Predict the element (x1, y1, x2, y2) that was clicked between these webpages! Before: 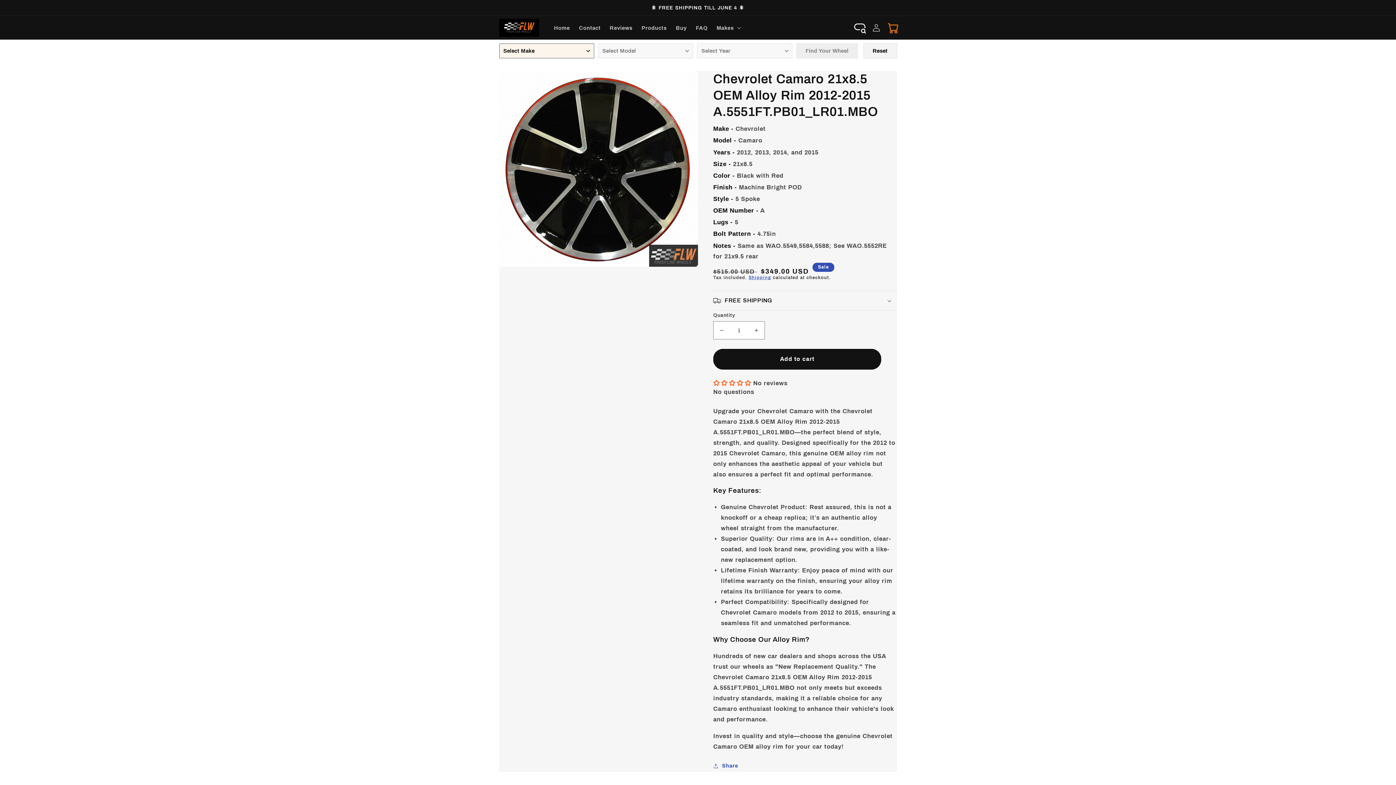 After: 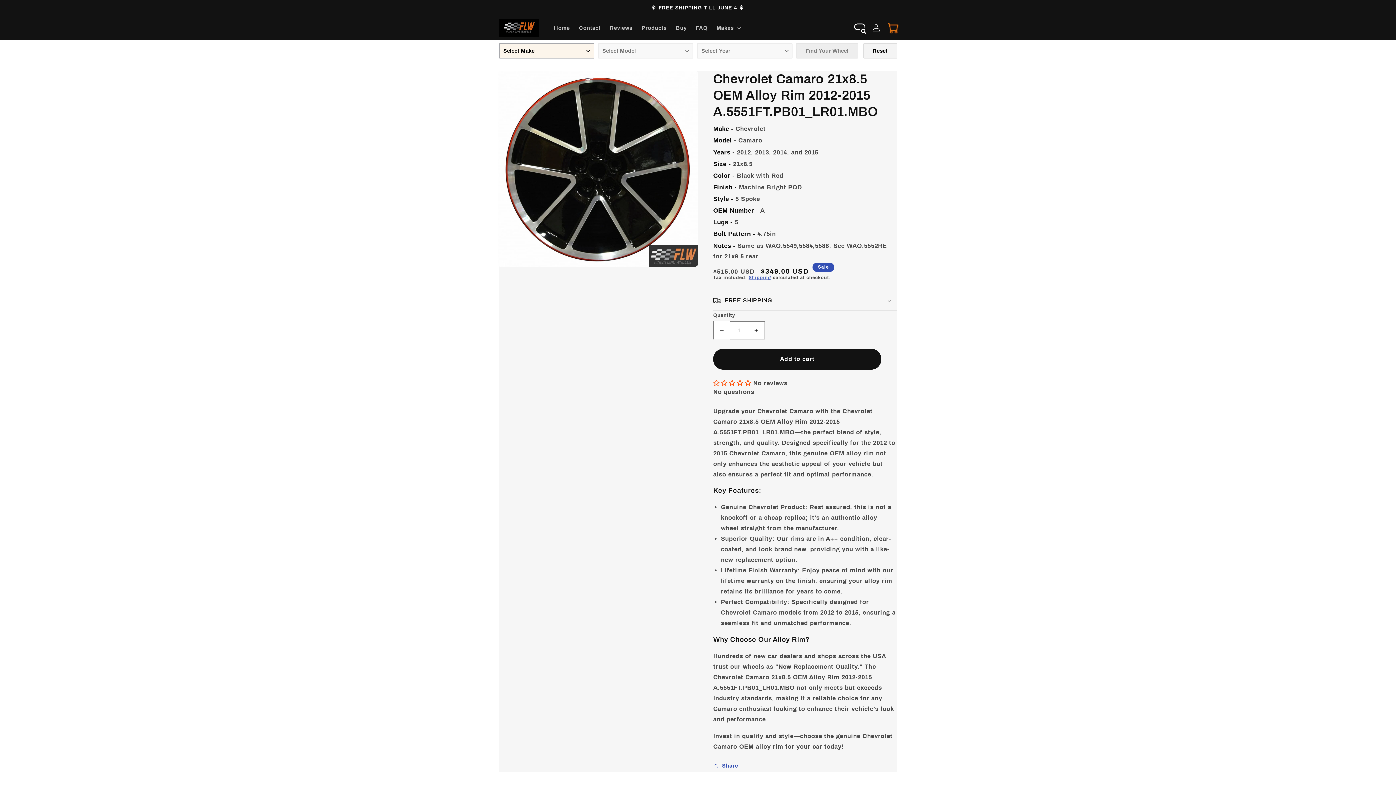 Action: label: Decrease quantity for Chevrolet Camaro 21x8.5 OEM Alloy Rim 2012-2015 A.5551FT.PB01_LR01.MBO bbox: (713, 321, 730, 339)